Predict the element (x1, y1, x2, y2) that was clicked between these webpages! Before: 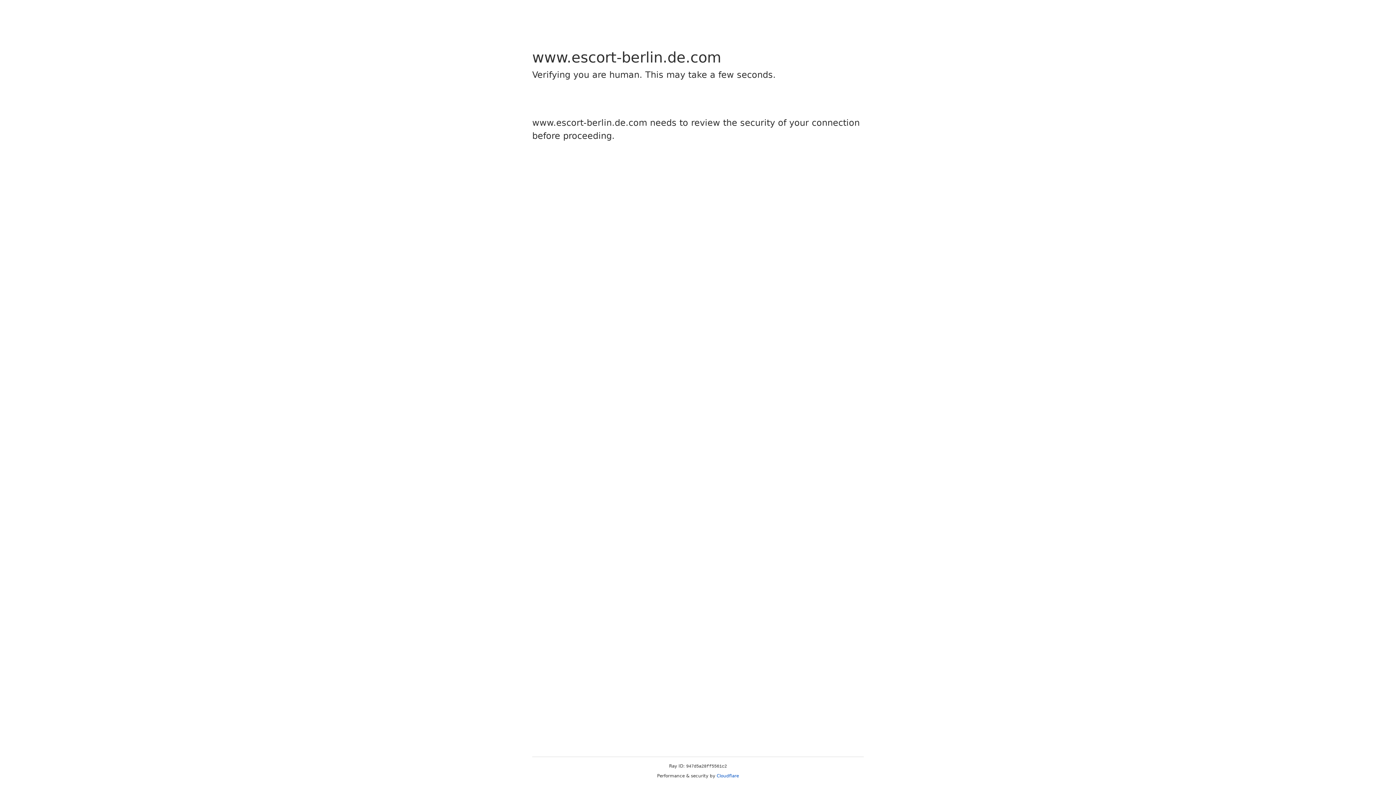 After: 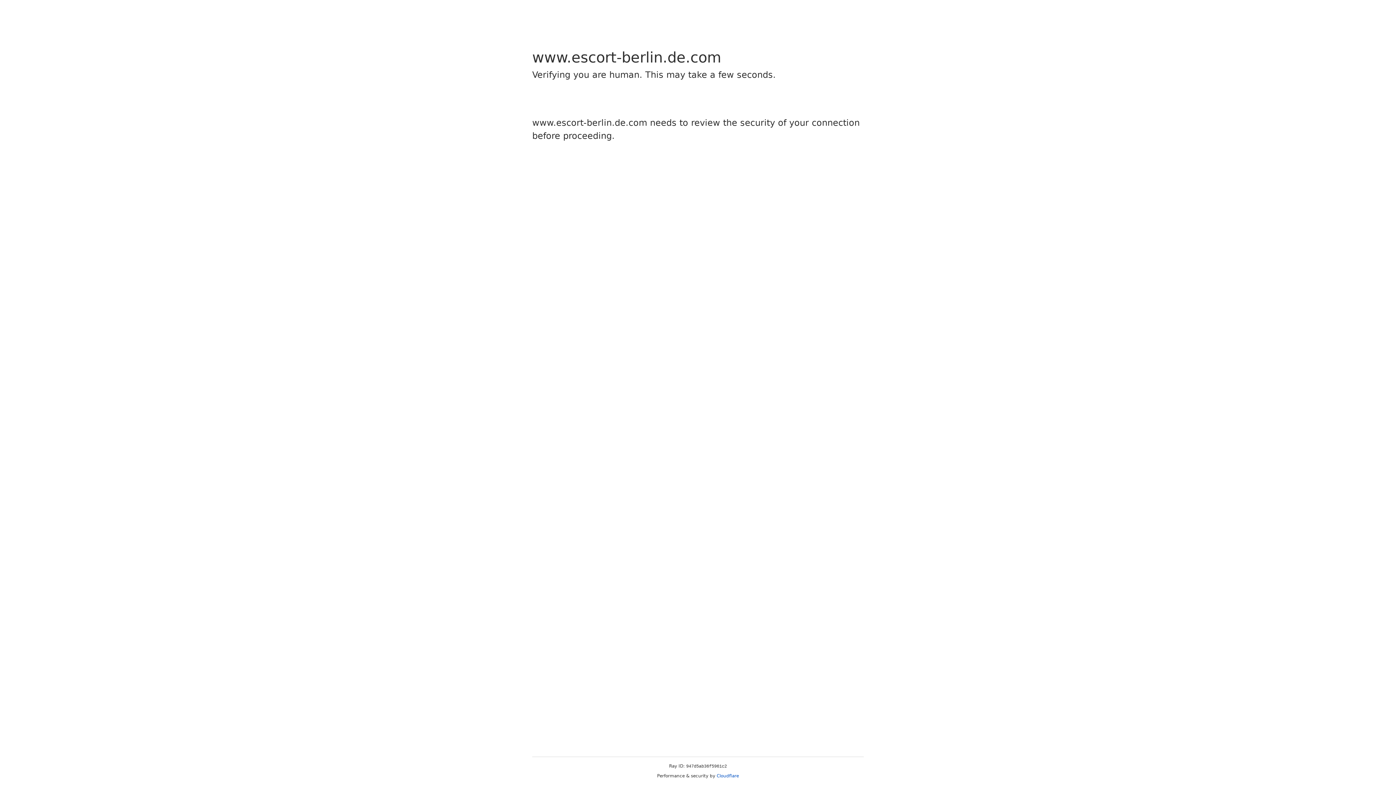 Action: label: Cloudflare bbox: (716, 773, 739, 778)